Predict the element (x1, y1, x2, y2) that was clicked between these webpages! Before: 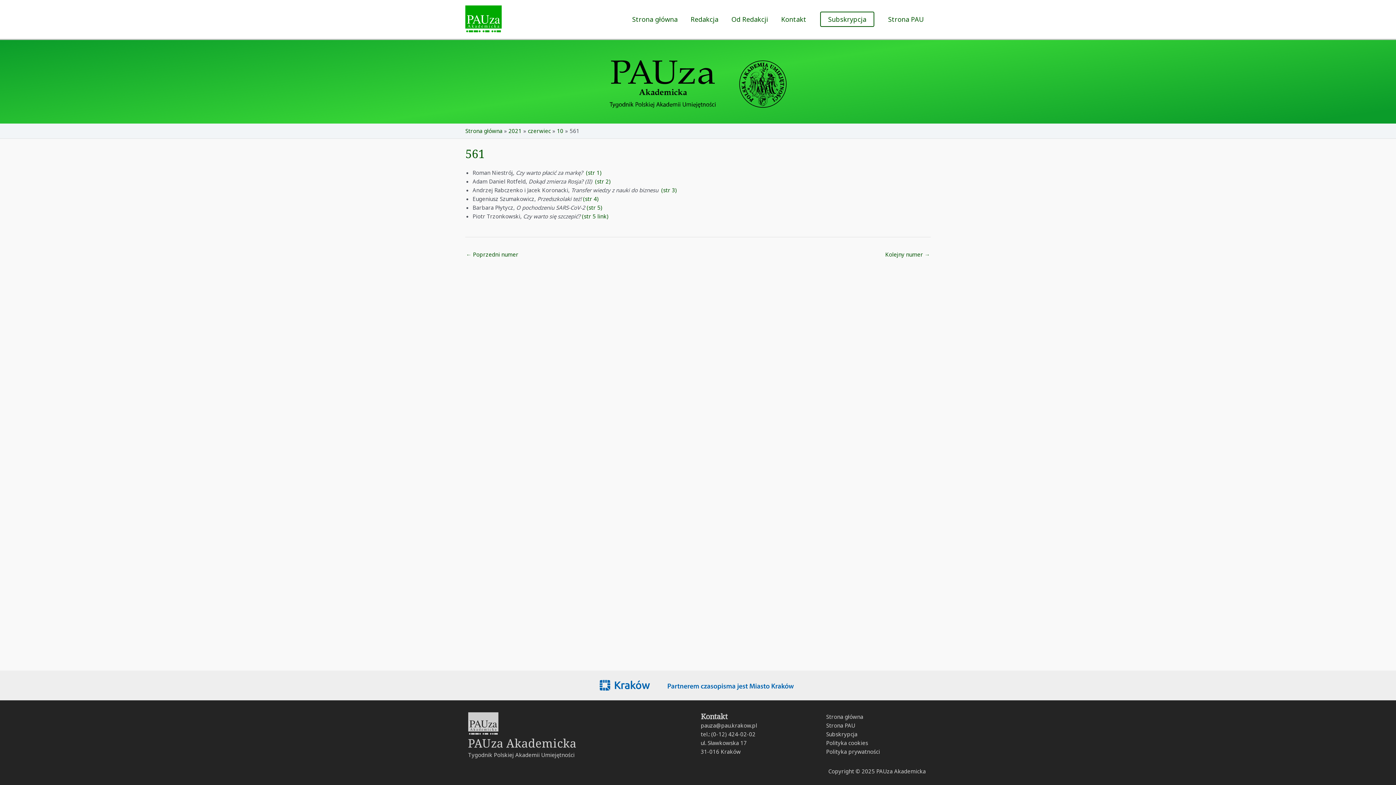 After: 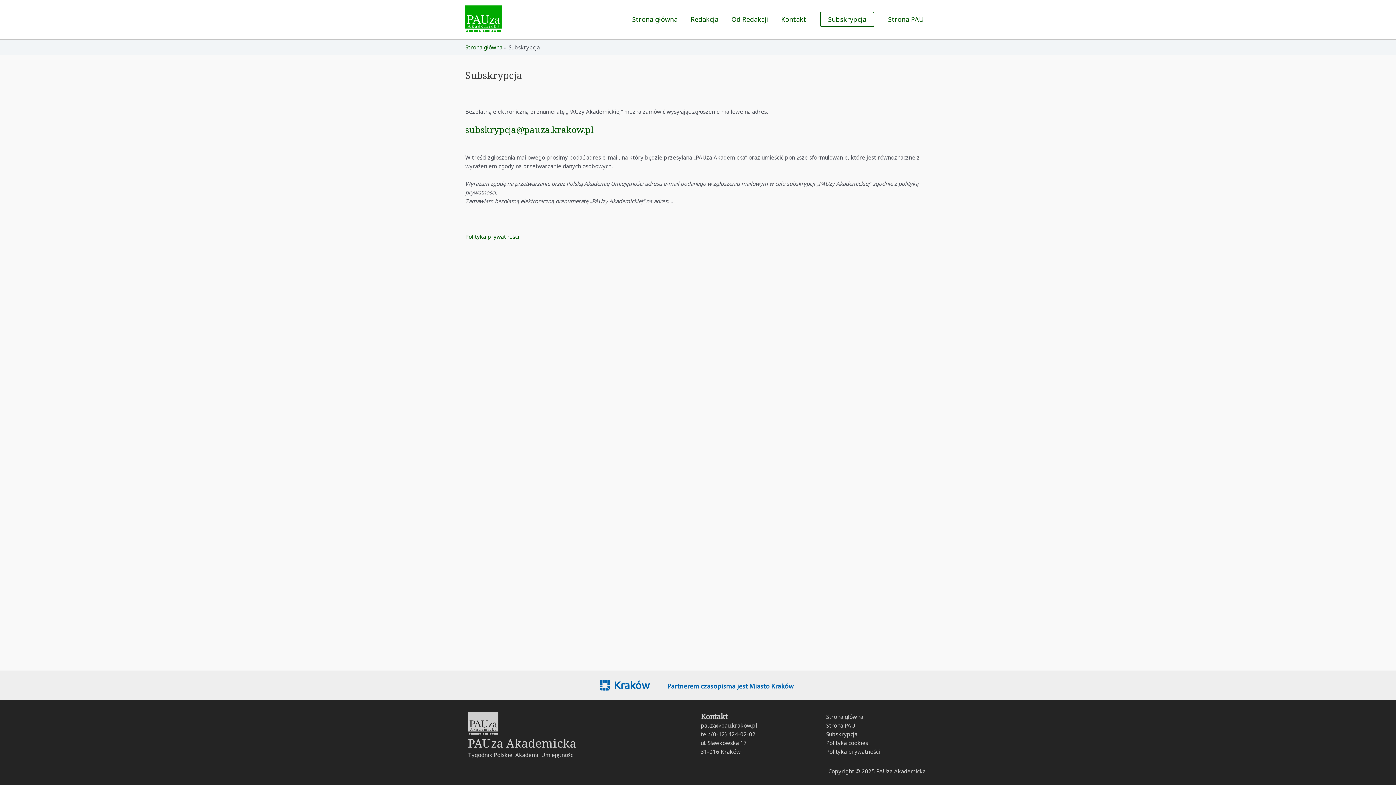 Action: bbox: (820, 11, 874, 27) label: Subskrypcja